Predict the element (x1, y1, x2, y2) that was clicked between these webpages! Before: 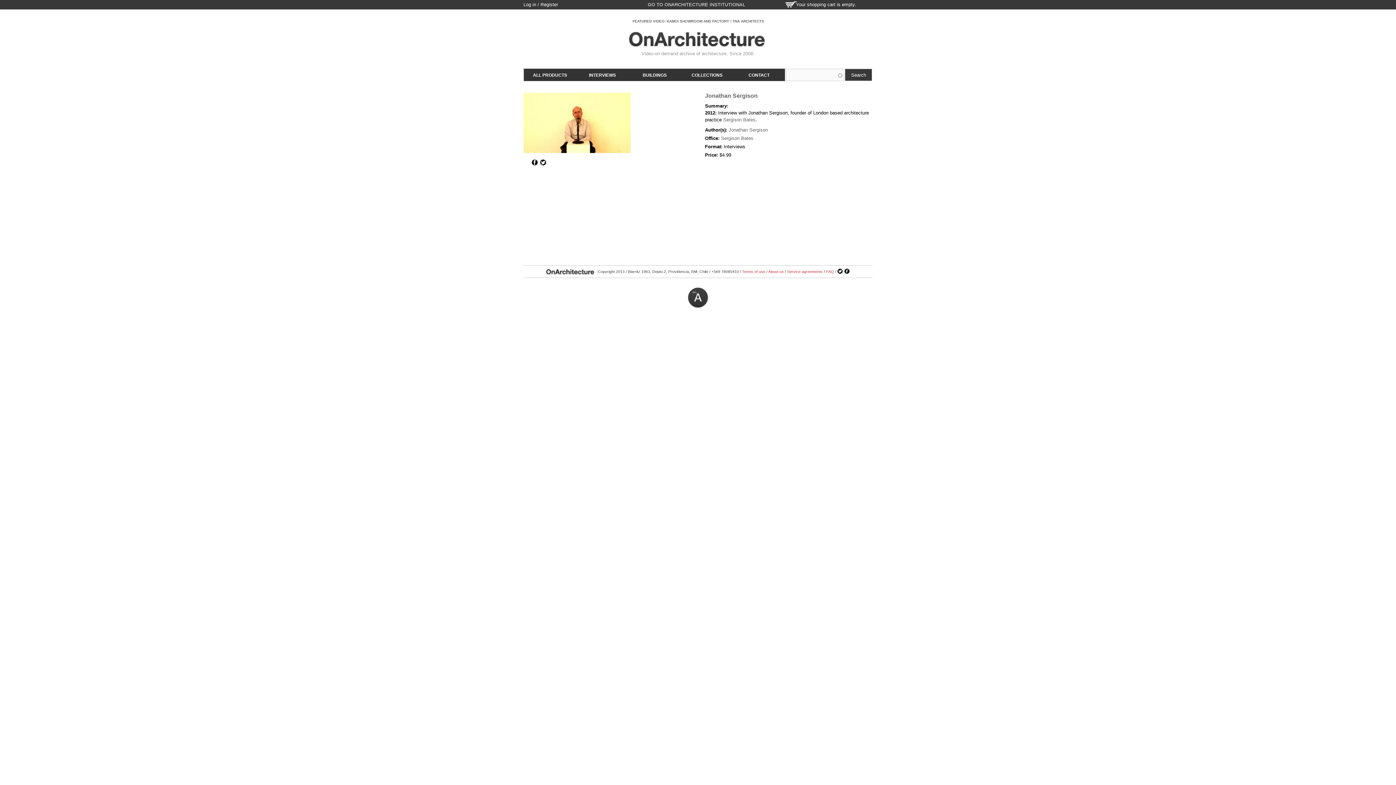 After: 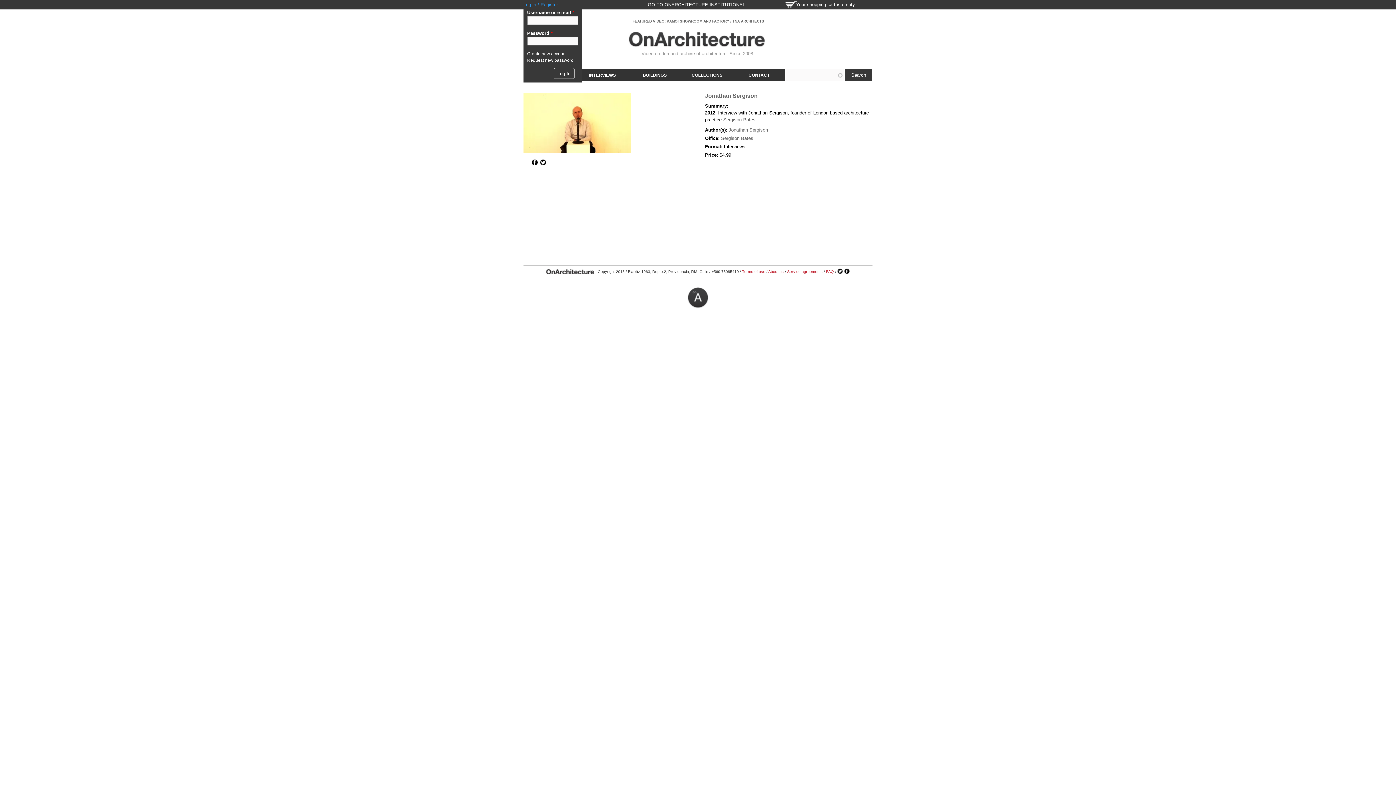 Action: label: Log in / Register bbox: (523, 1, 558, 8)